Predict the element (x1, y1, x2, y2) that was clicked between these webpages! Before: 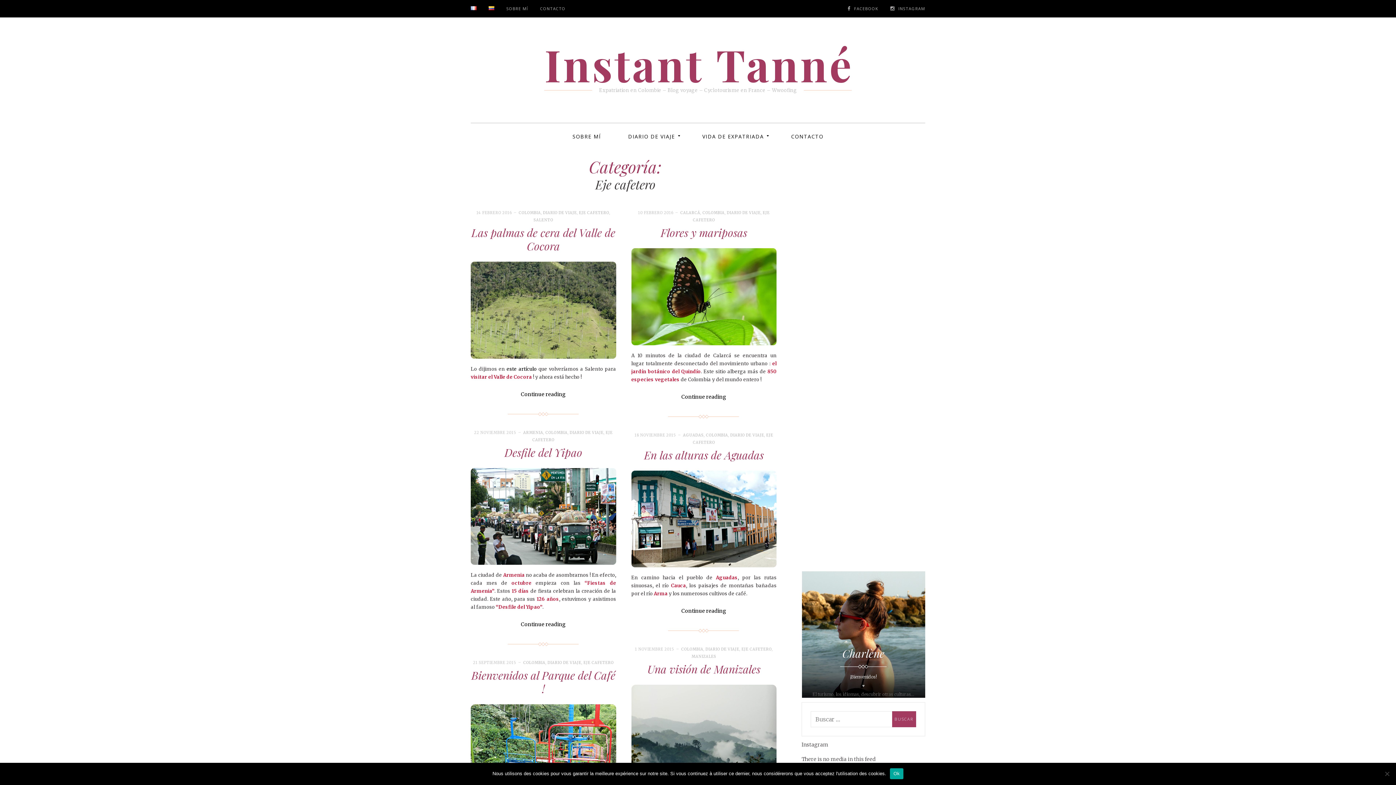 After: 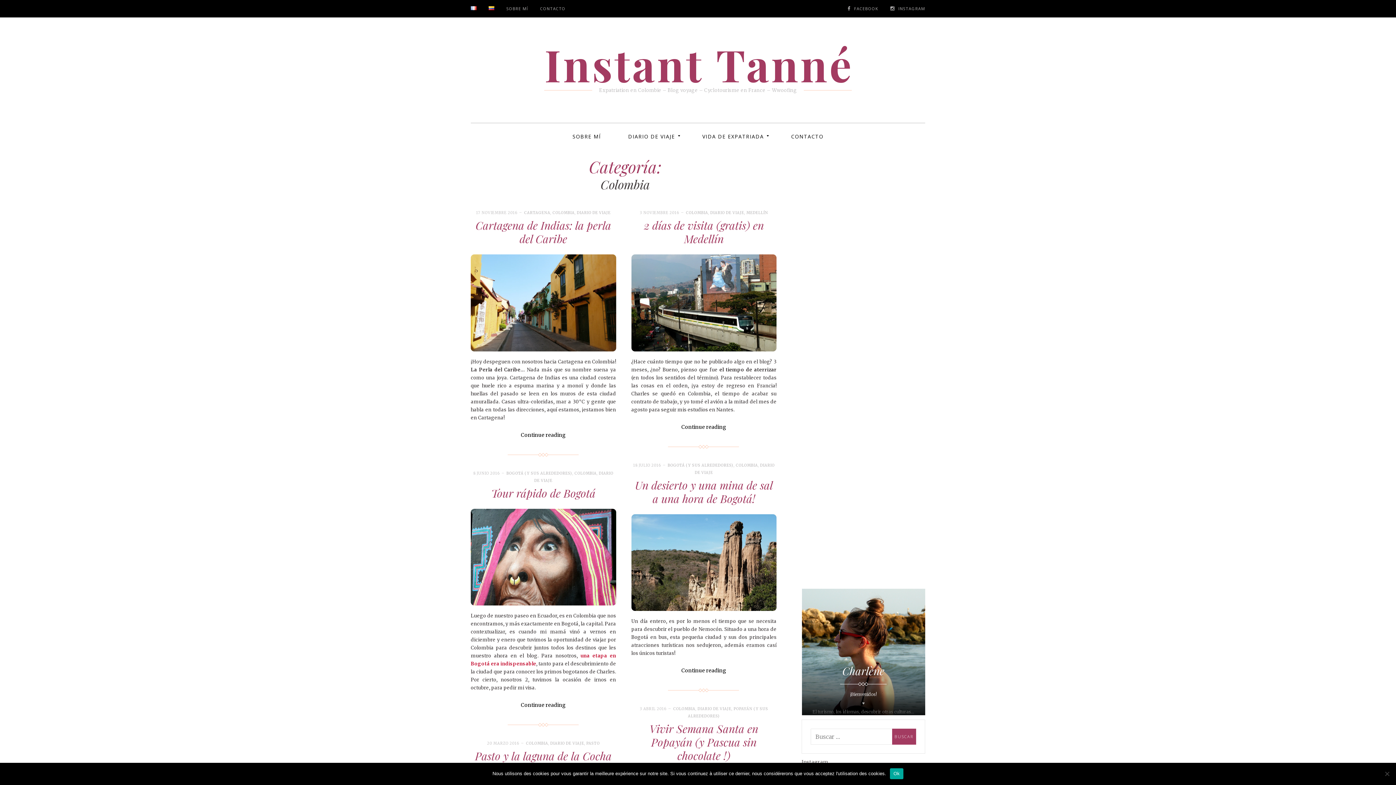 Action: bbox: (706, 432, 728, 437) label: COLOMBIA